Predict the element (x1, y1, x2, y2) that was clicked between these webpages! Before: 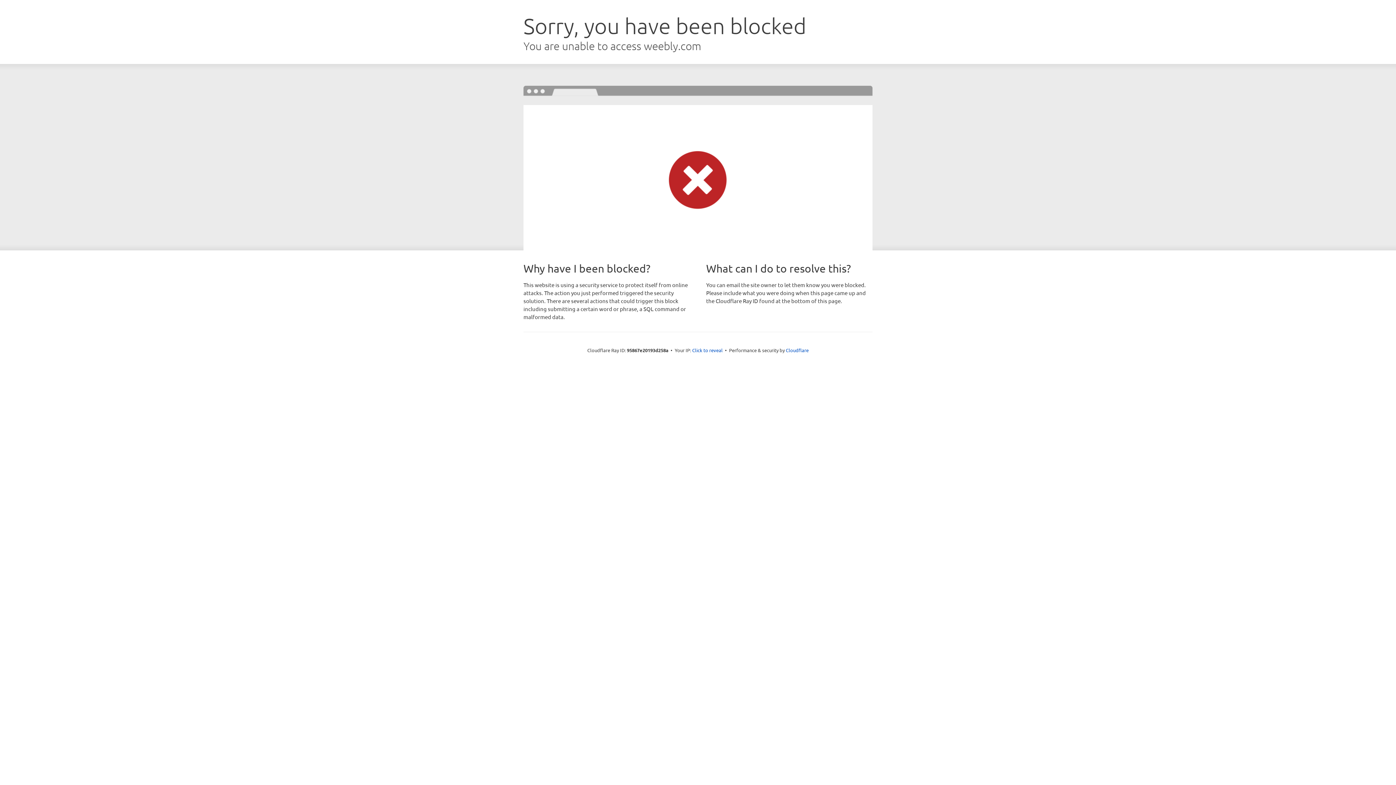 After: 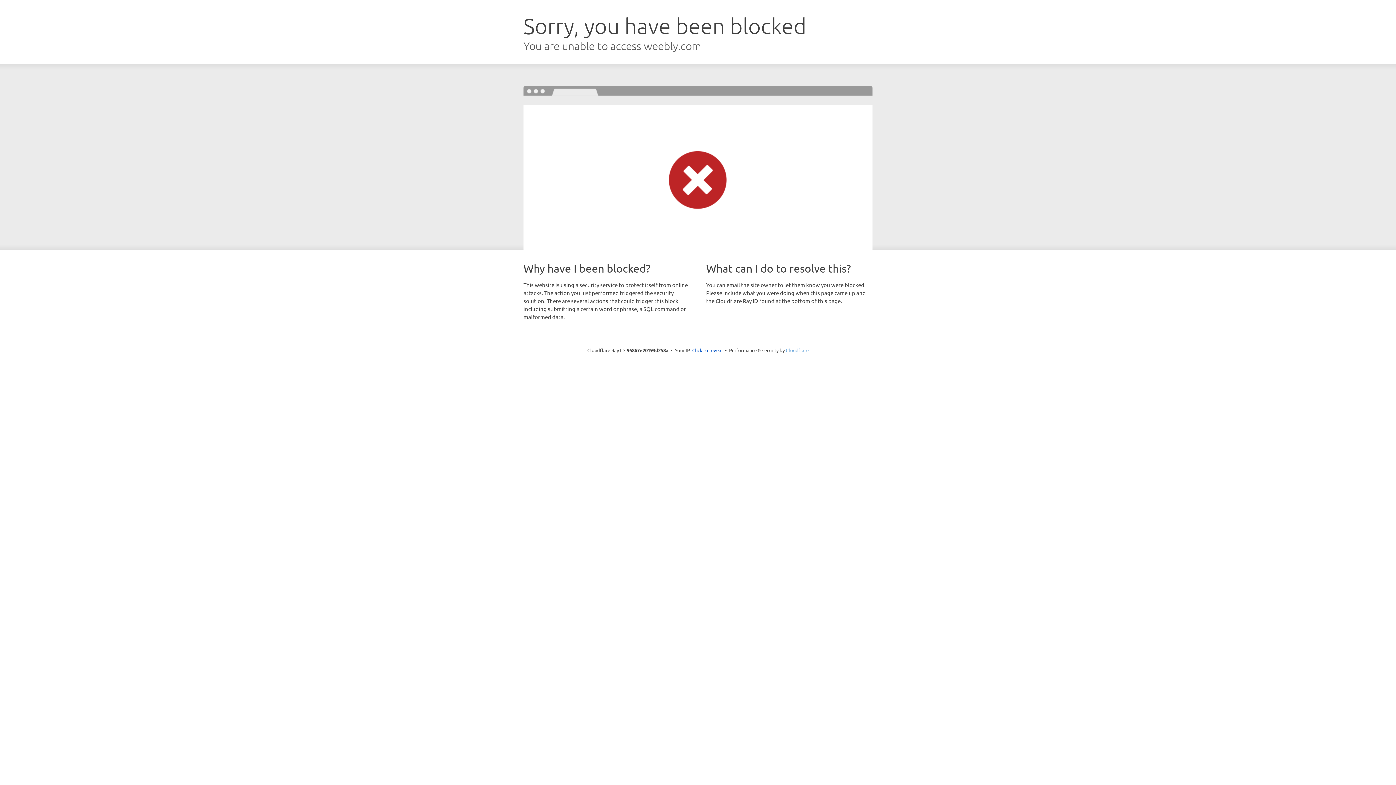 Action: bbox: (786, 347, 808, 353) label: Cloudflare